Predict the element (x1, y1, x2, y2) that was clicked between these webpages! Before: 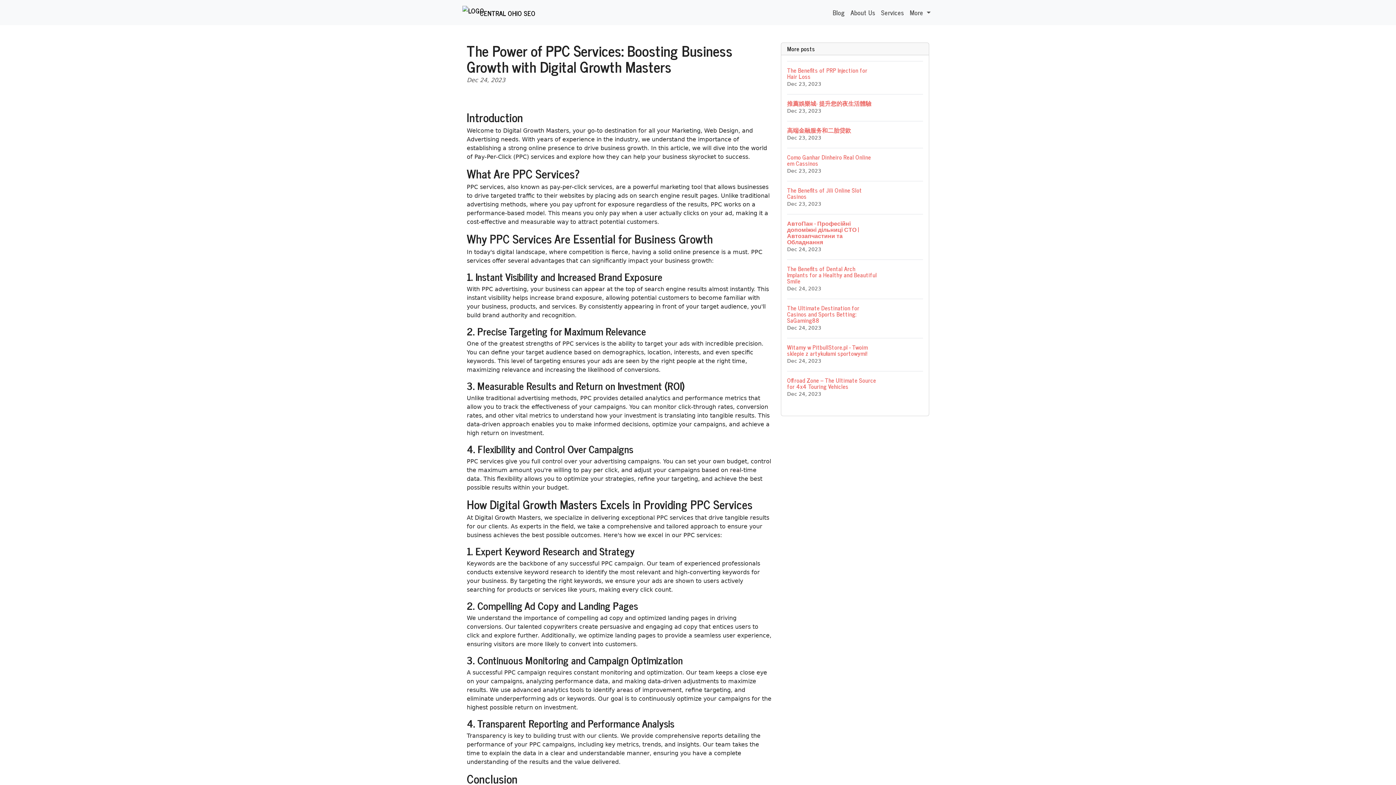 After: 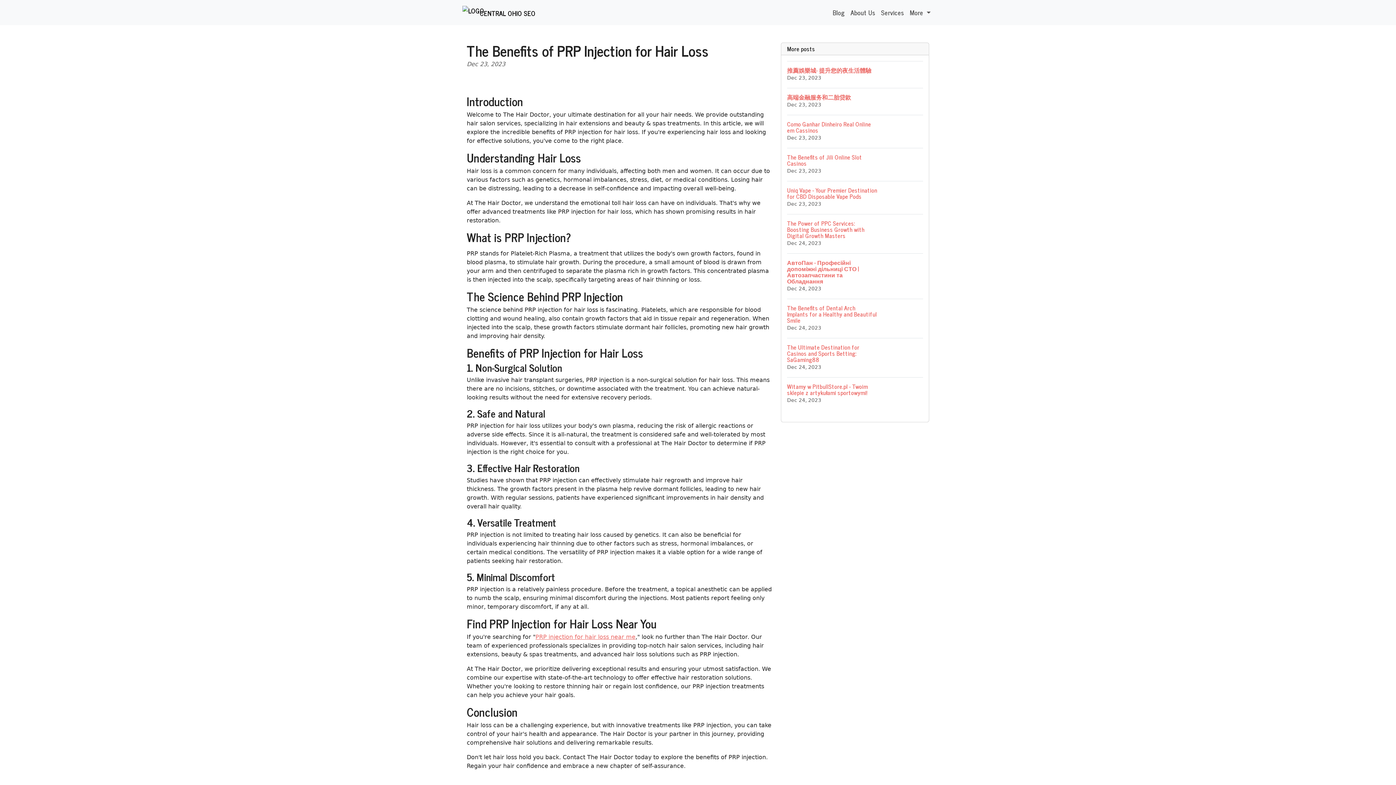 Action: label: The Benefits of PRP Injection for Hair Loss
Dec 23, 2023 bbox: (787, 61, 923, 94)